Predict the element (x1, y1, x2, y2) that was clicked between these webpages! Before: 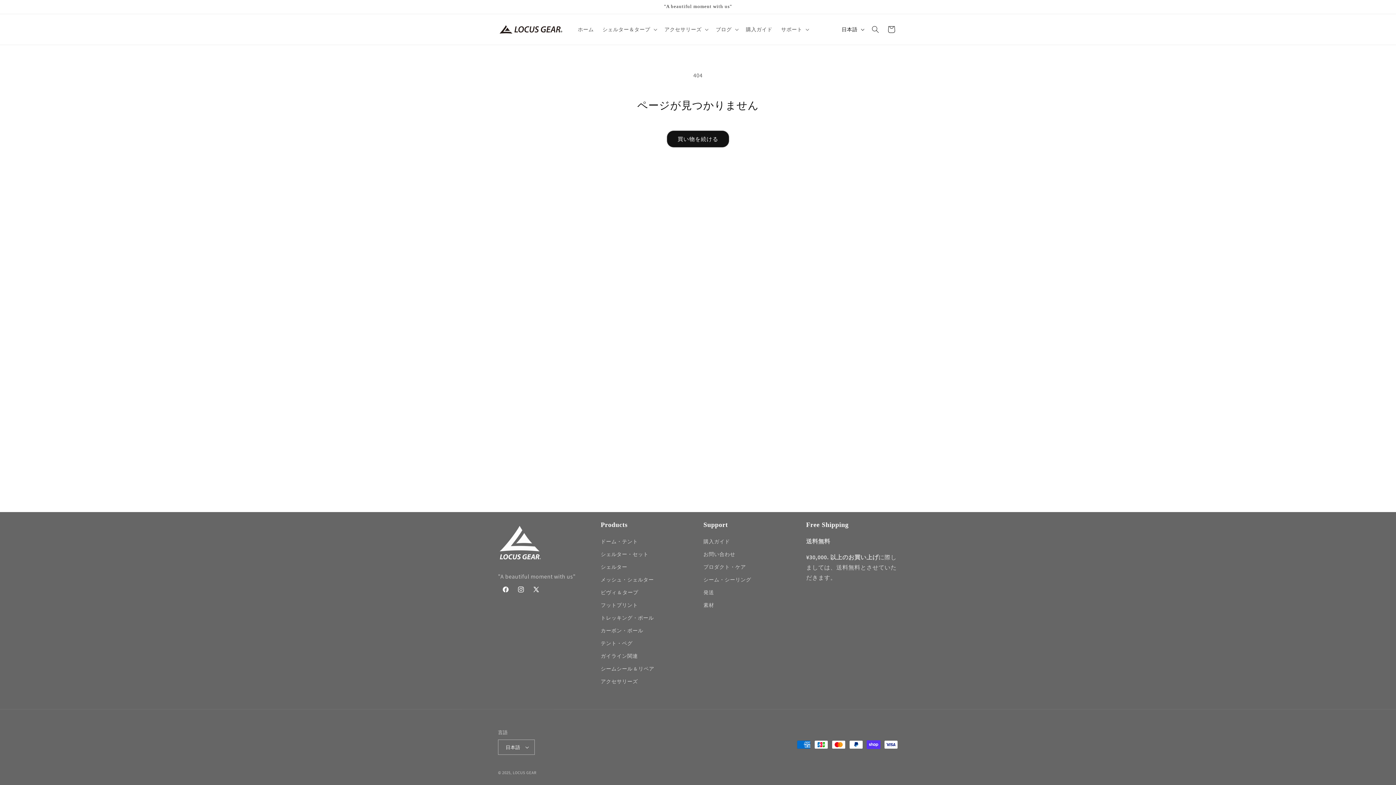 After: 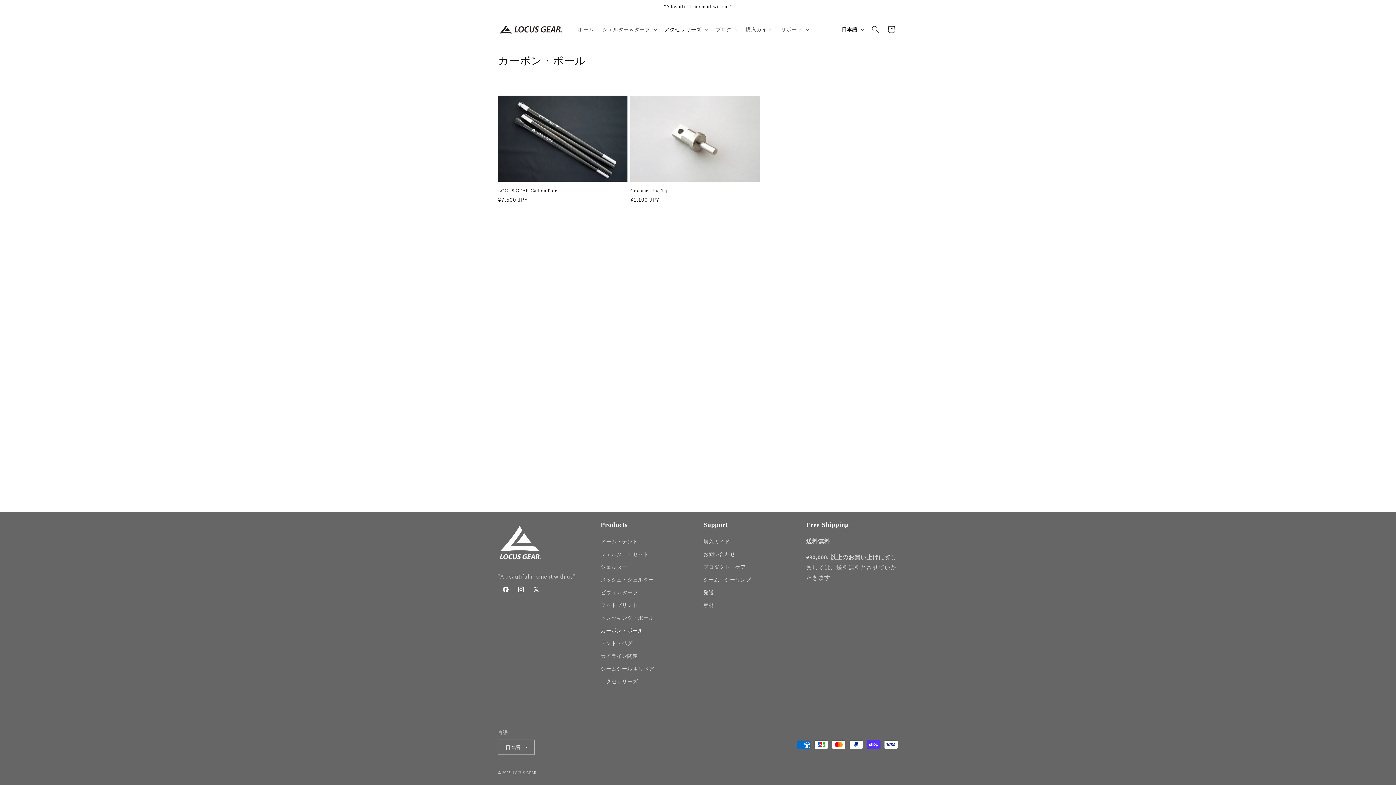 Action: bbox: (600, 624, 643, 637) label: カーボン・ポール